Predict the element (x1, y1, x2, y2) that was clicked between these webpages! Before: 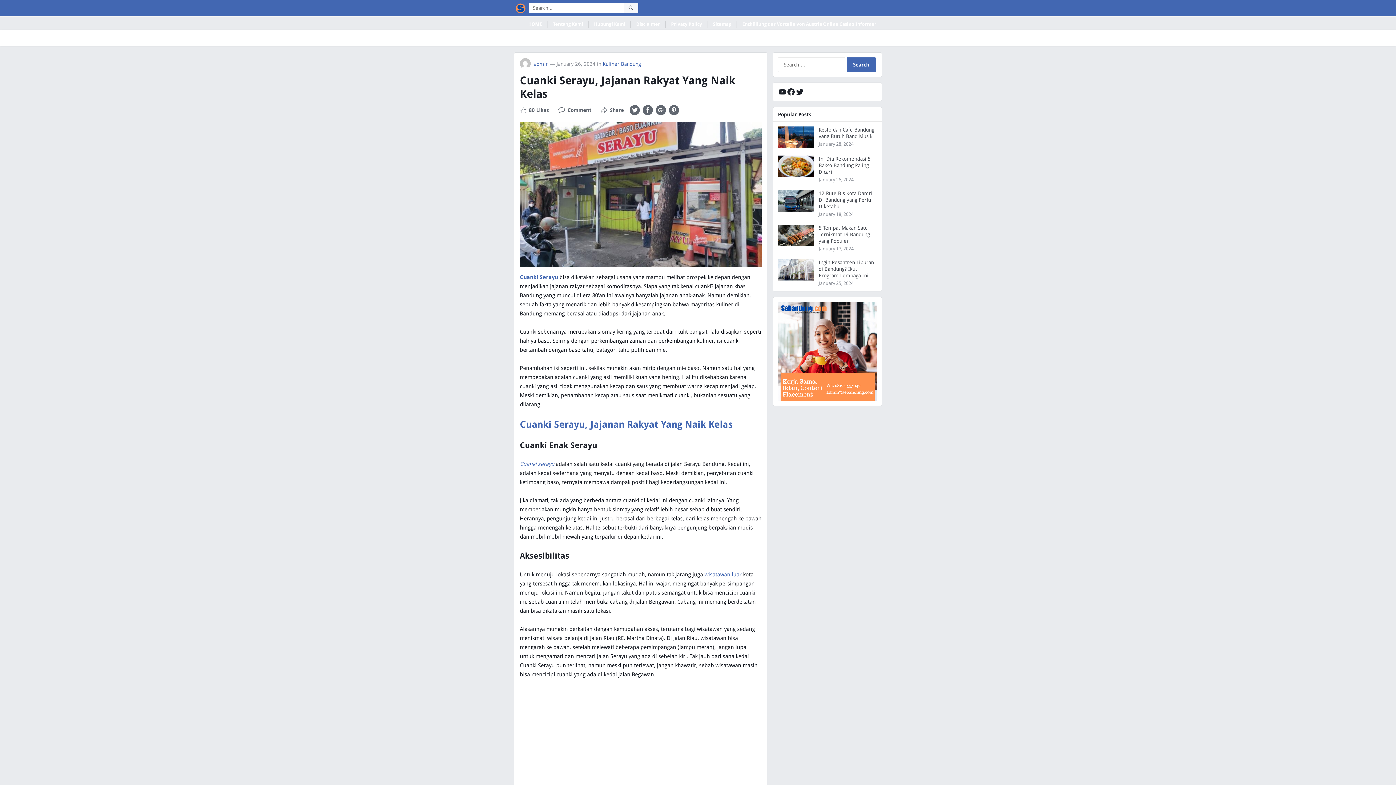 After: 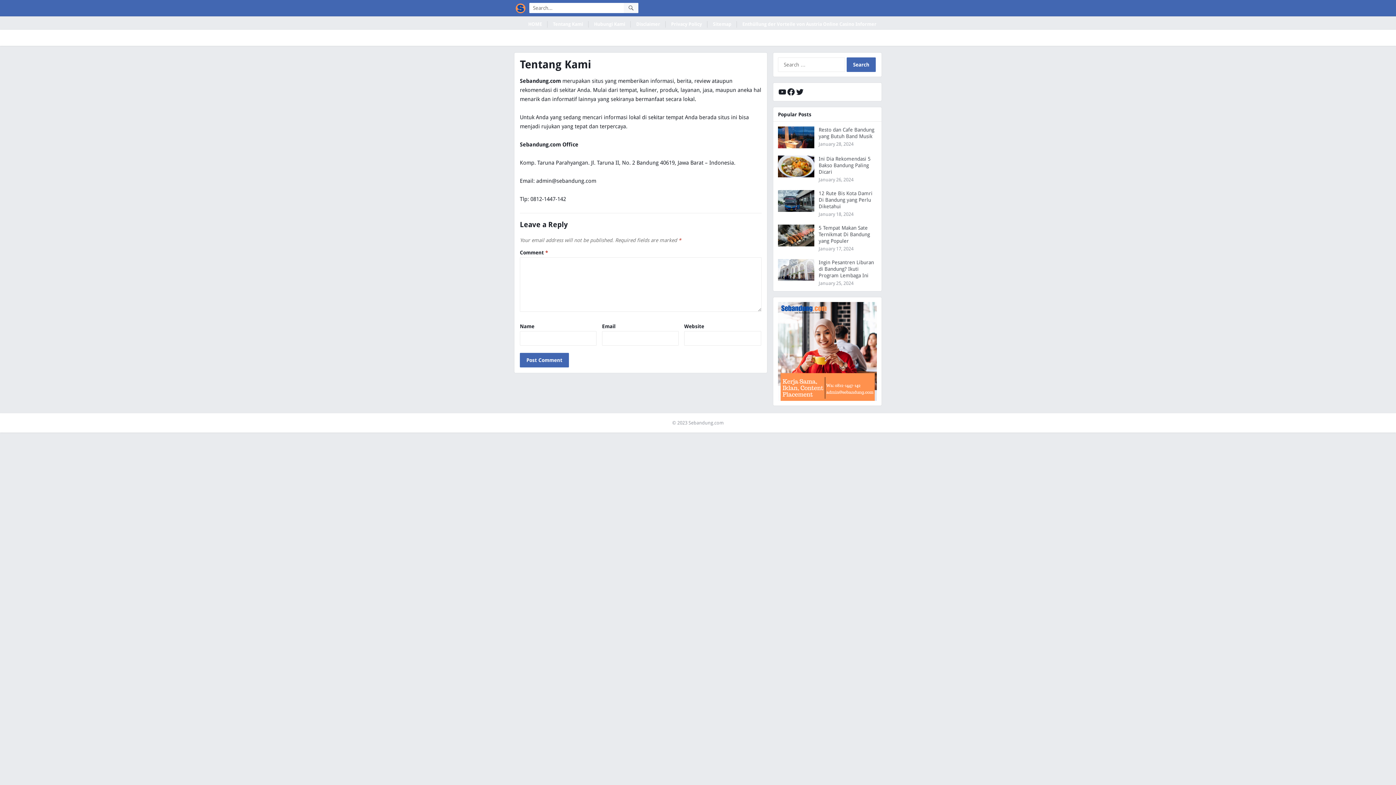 Action: label: Tentang Kami bbox: (547, 18, 588, 29)